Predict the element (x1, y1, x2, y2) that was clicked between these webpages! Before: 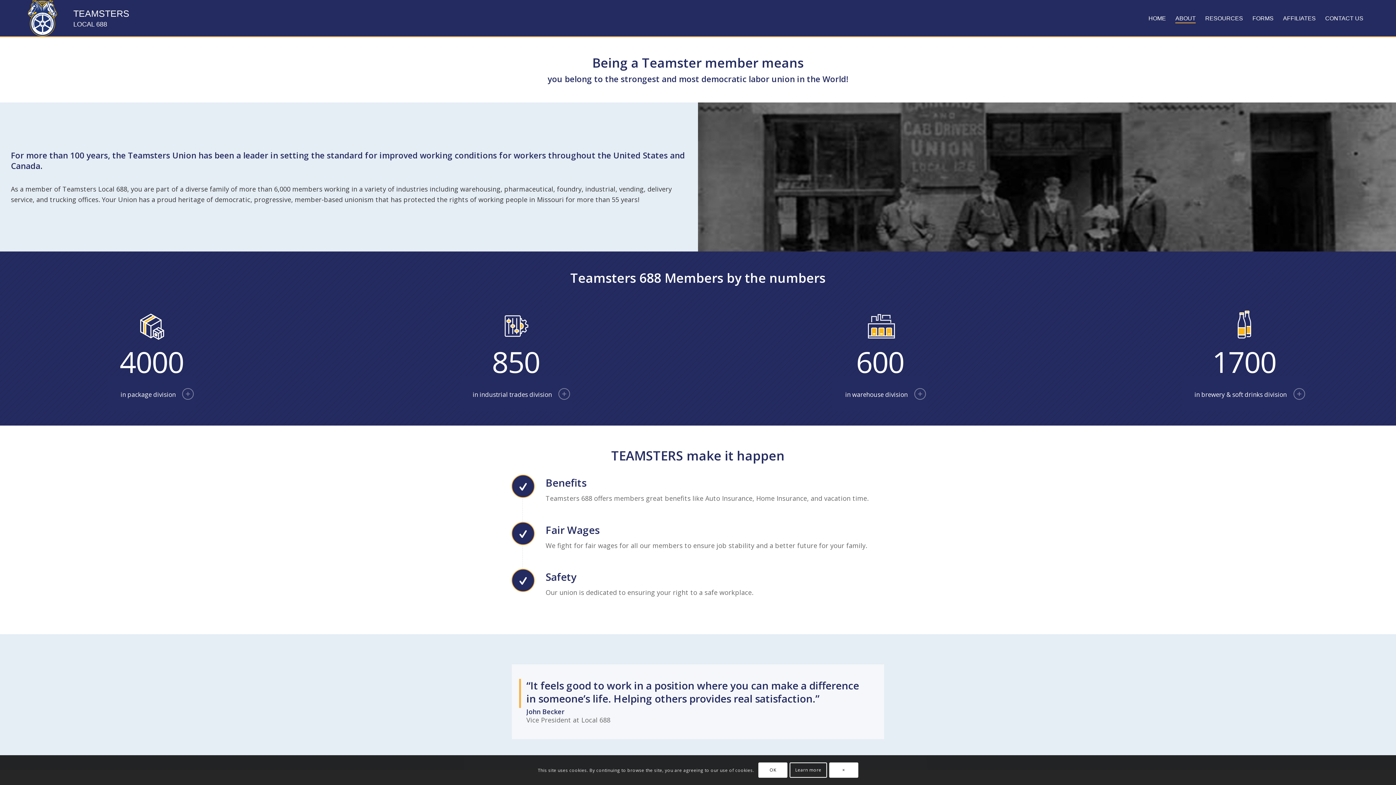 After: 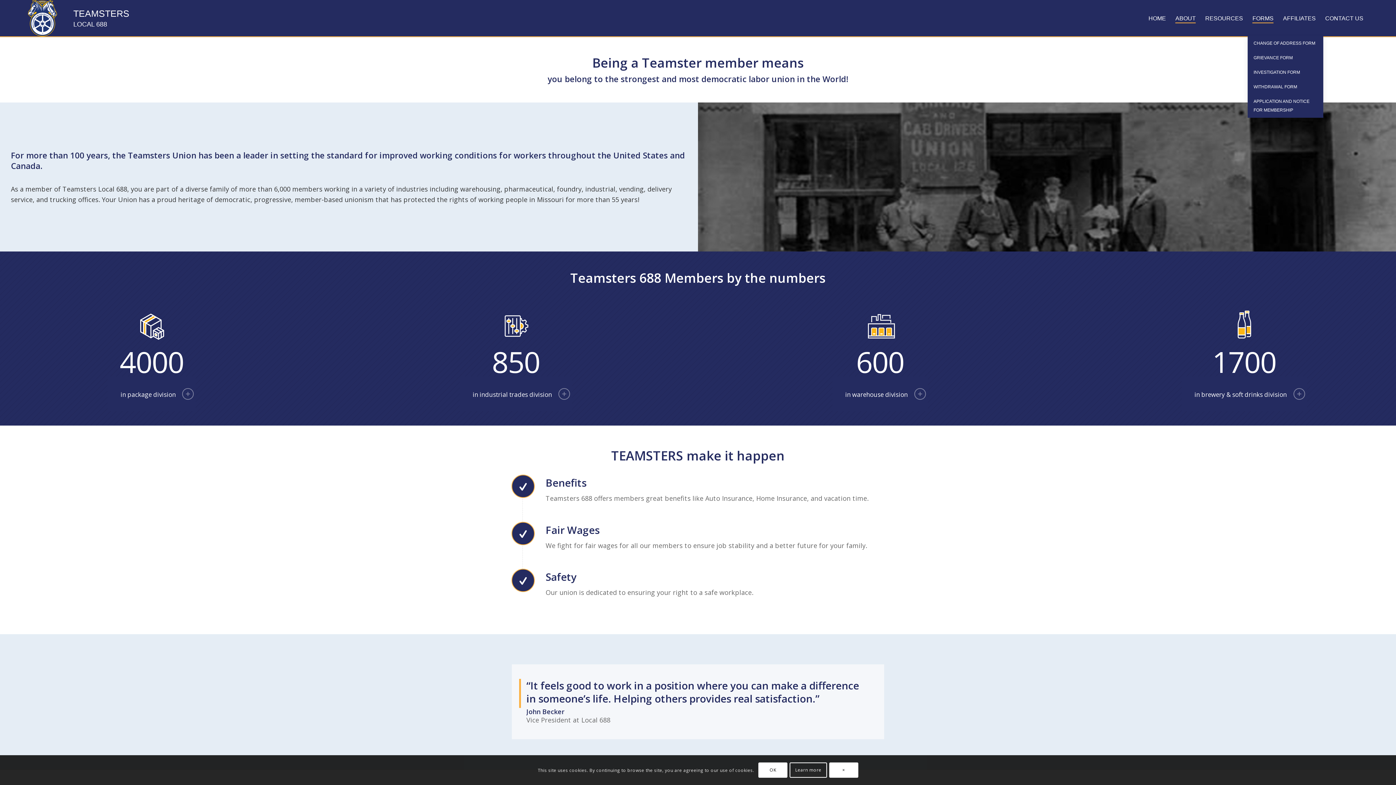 Action: label: FORMS bbox: (1248, 0, 1278, 36)